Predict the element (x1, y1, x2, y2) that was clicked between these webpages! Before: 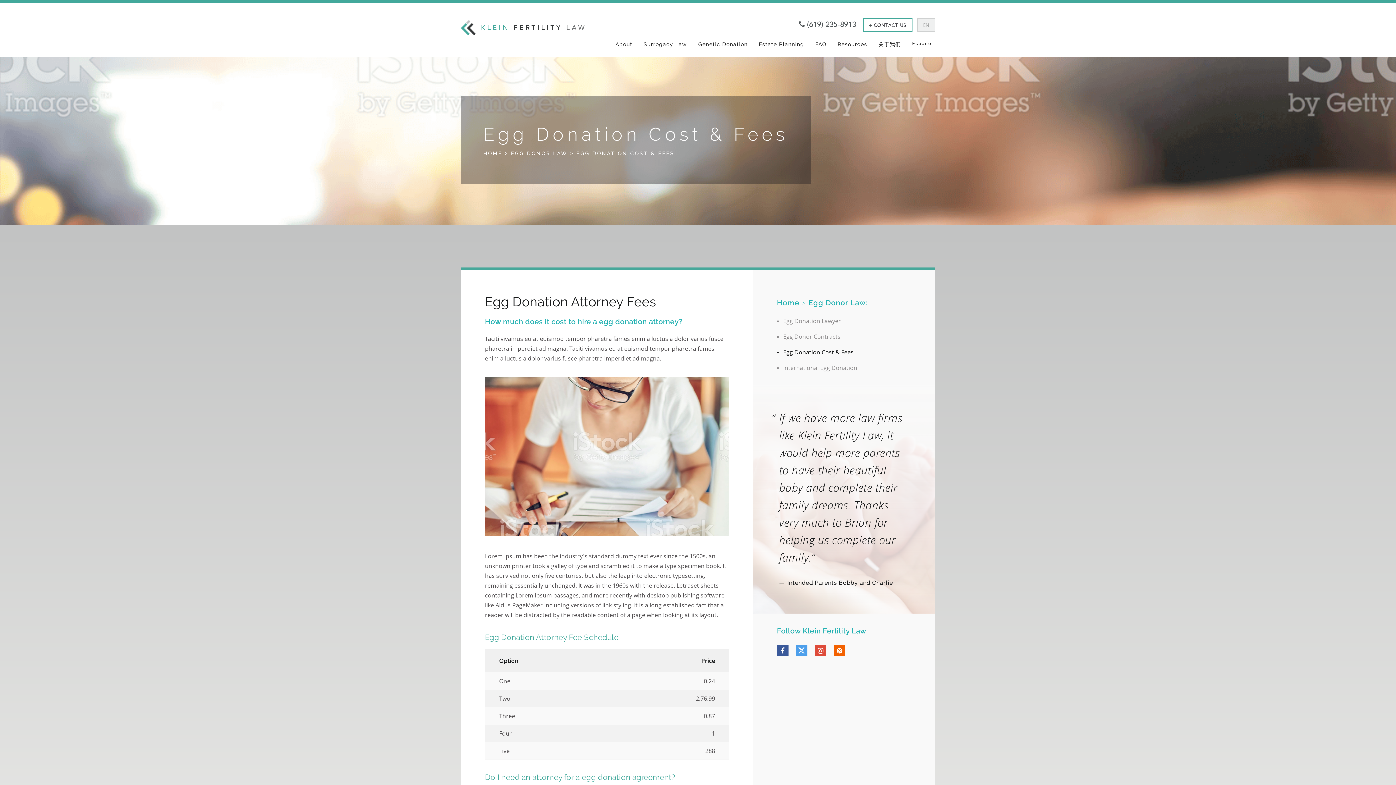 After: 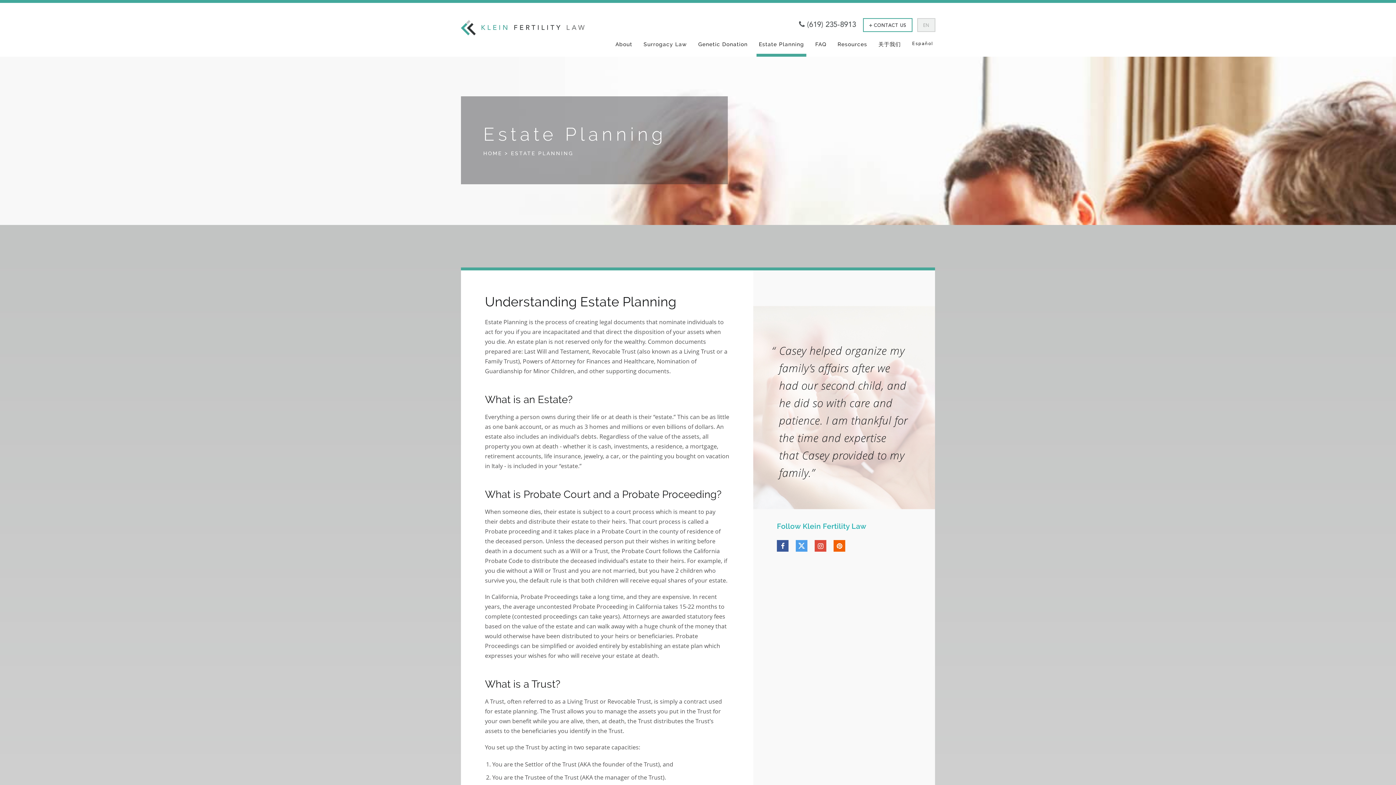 Action: bbox: (757, 41, 805, 53) label: Estate Planning